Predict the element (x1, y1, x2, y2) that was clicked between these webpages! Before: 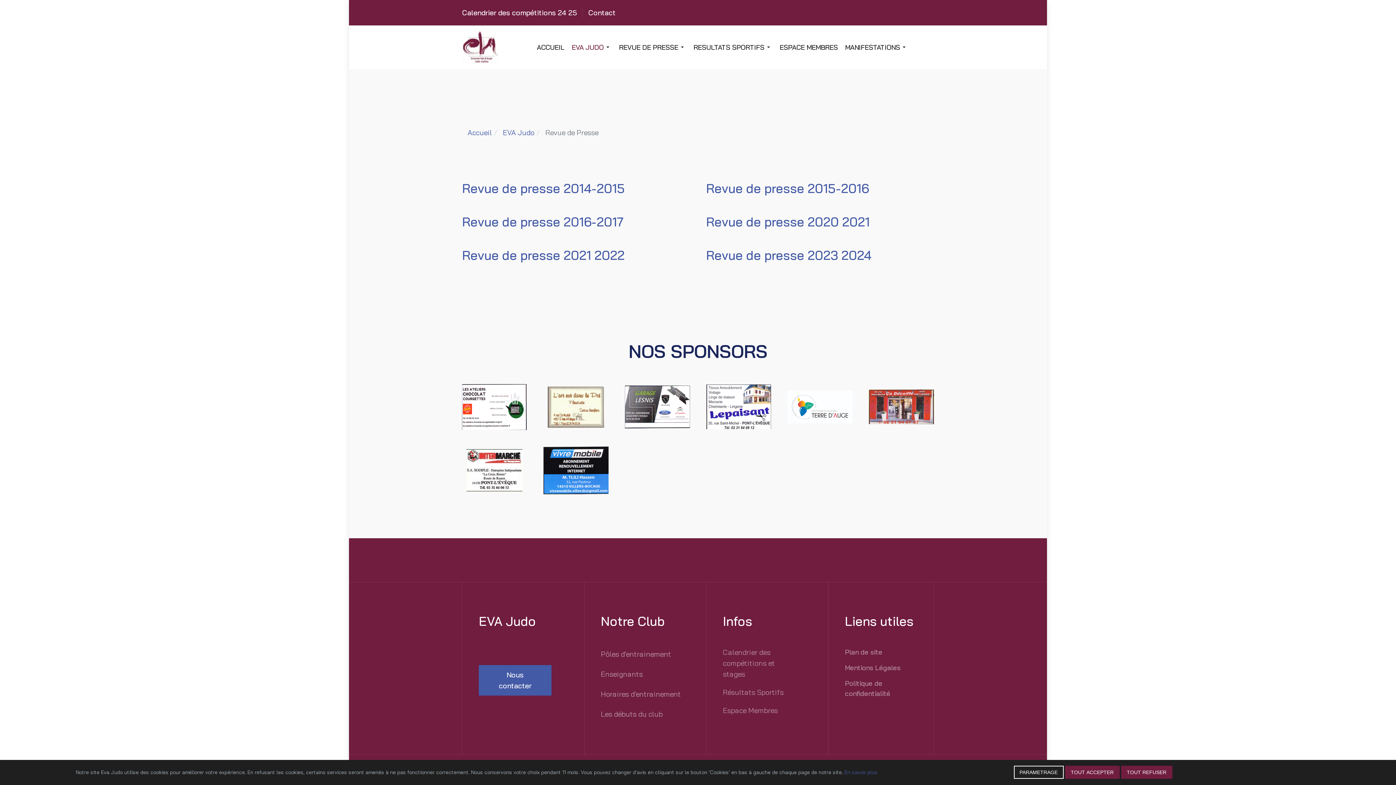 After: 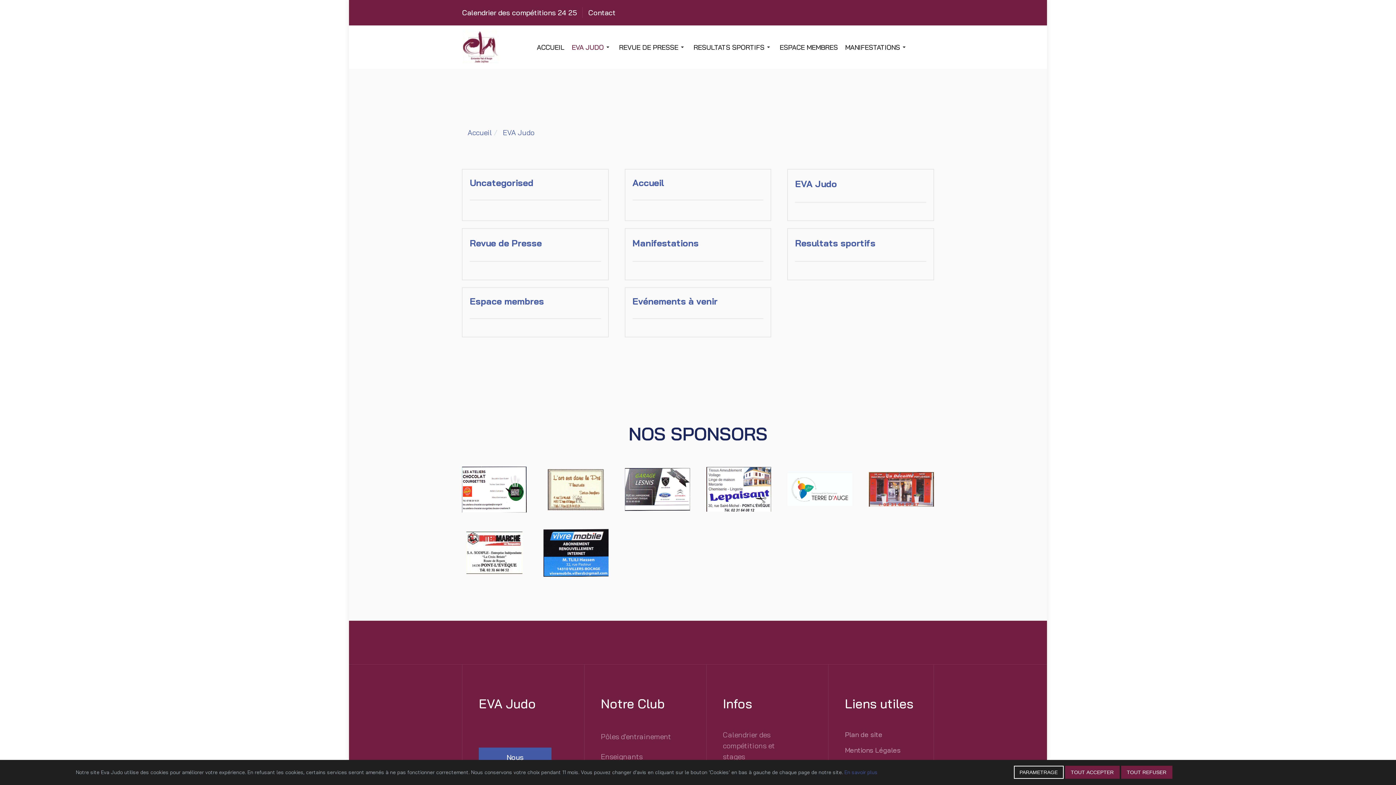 Action: label: EVA JUDO bbox: (568, 25, 615, 69)